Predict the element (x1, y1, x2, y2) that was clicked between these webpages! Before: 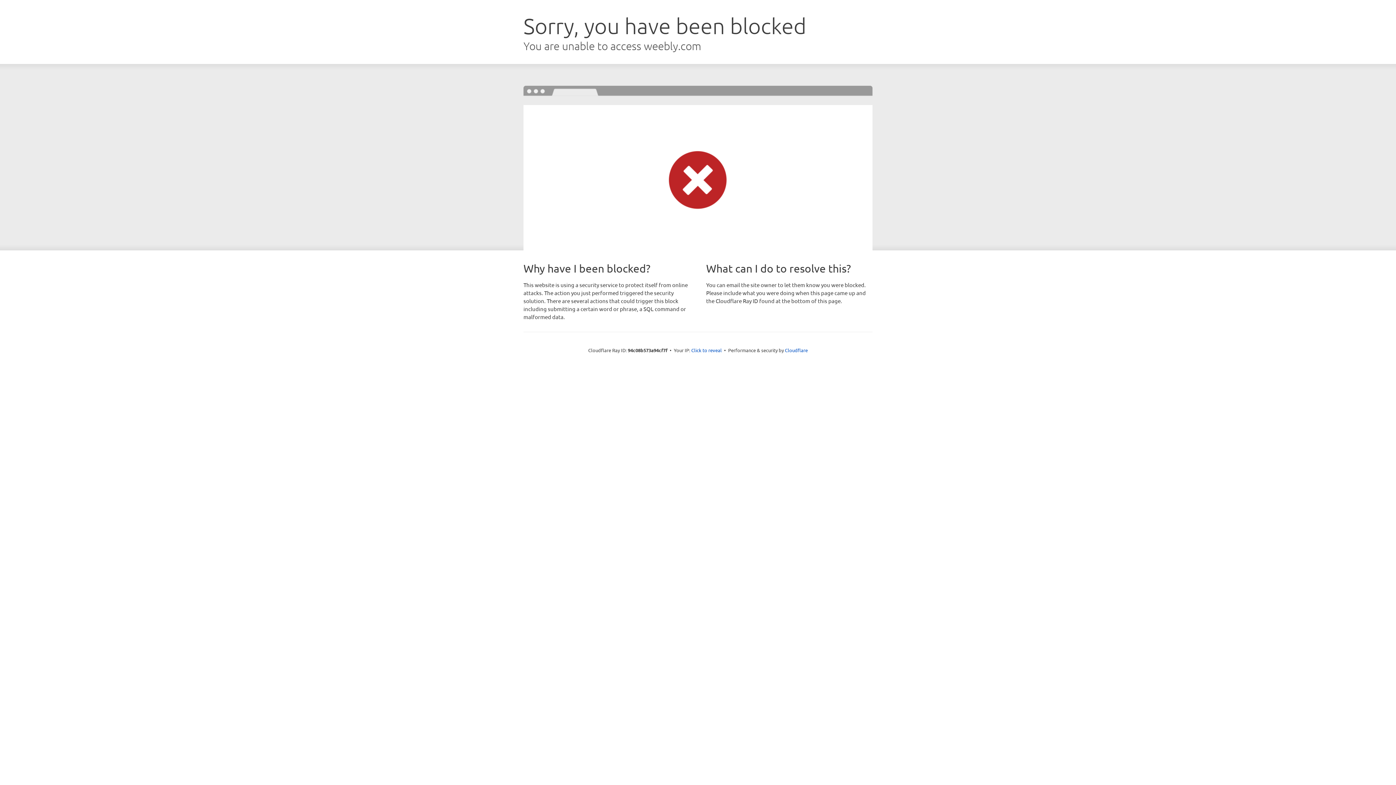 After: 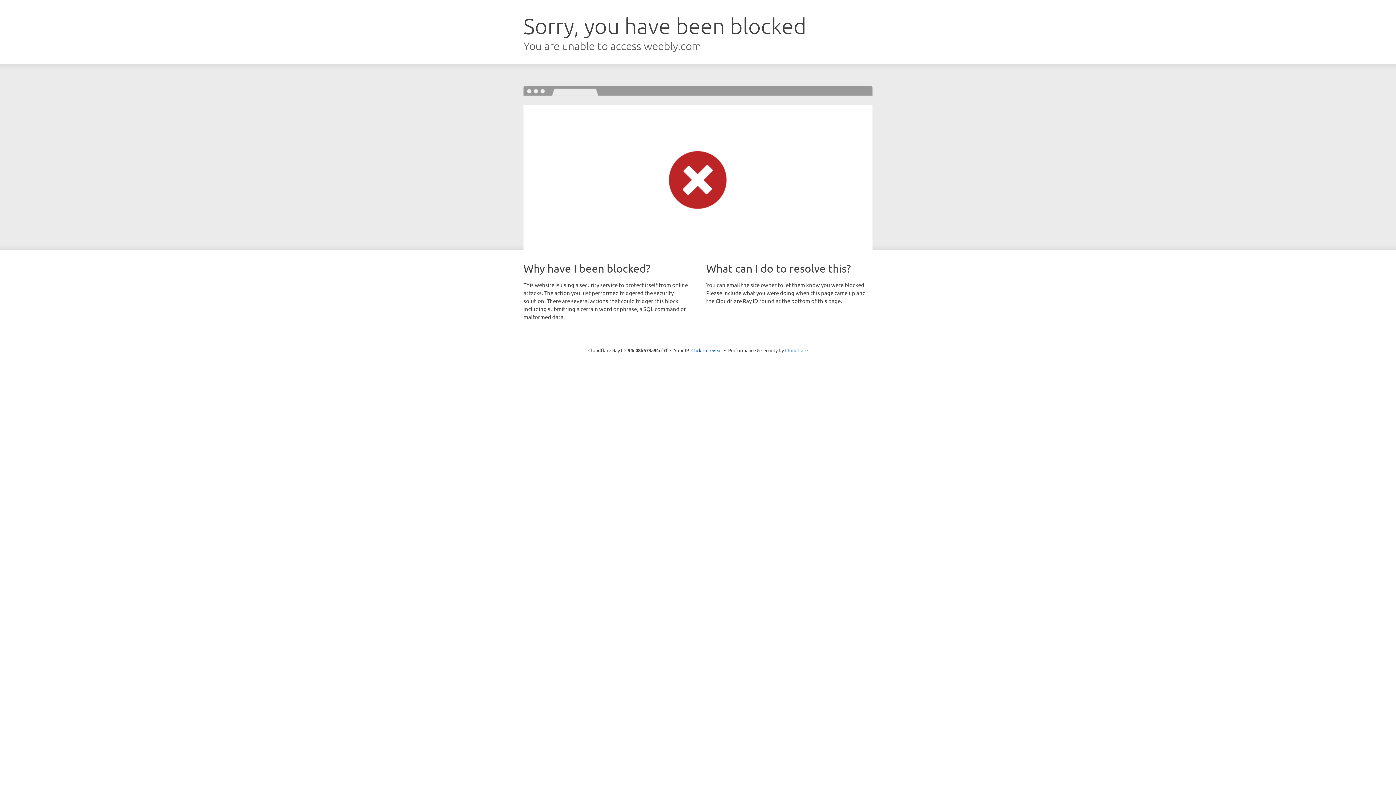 Action: bbox: (785, 347, 808, 353) label: Cloudflare